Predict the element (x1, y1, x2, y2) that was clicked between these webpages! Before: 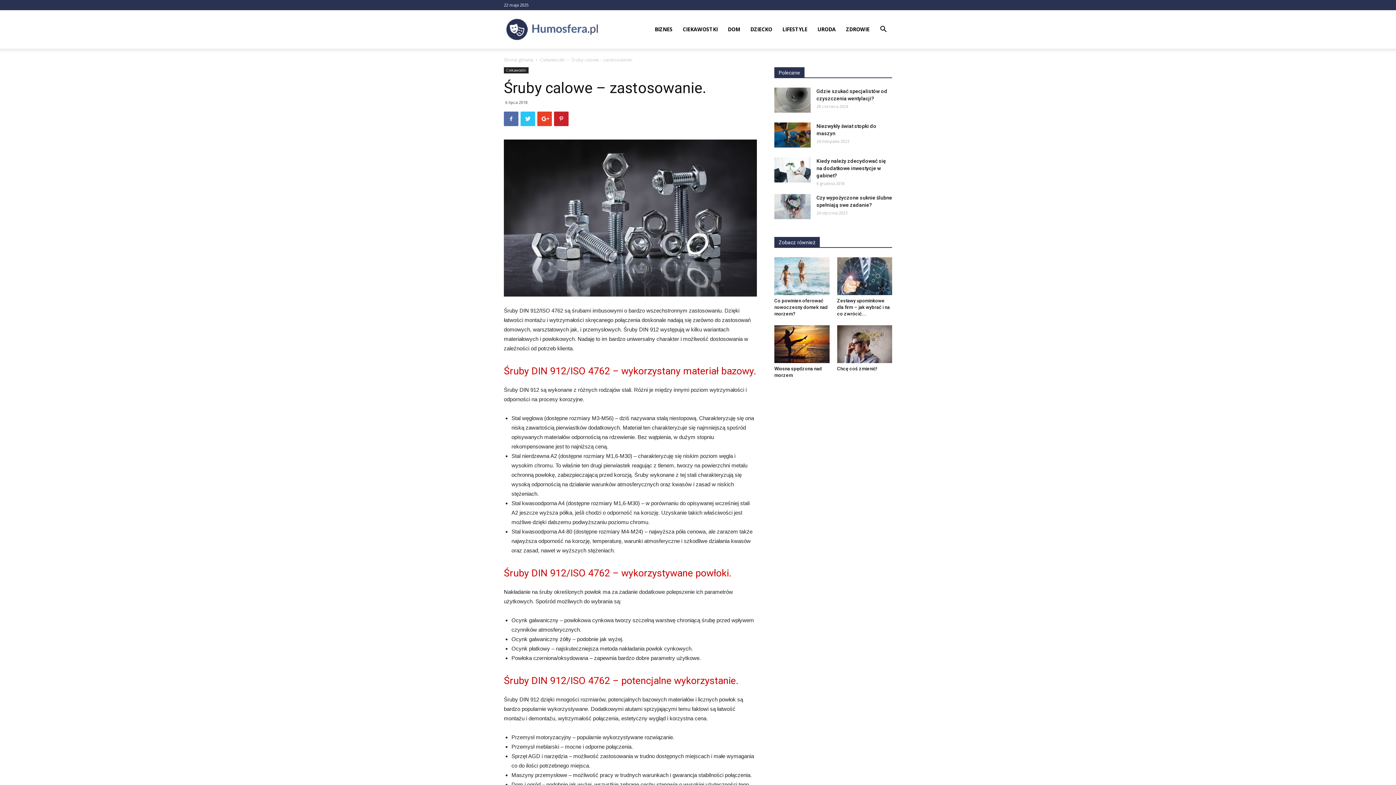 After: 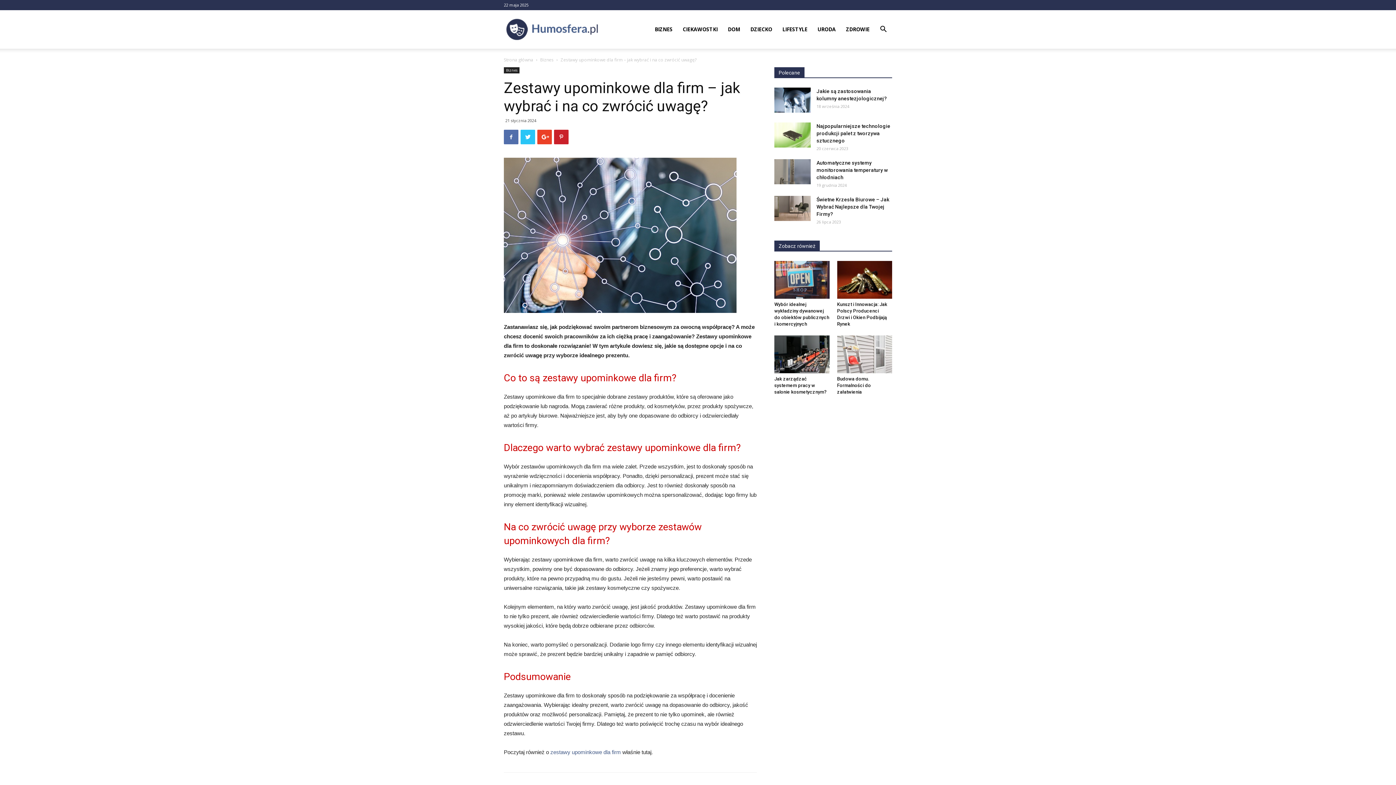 Action: bbox: (837, 298, 890, 316) label: Zestawy upominkowe dla firm – jak wybrać i na co zwrócić...